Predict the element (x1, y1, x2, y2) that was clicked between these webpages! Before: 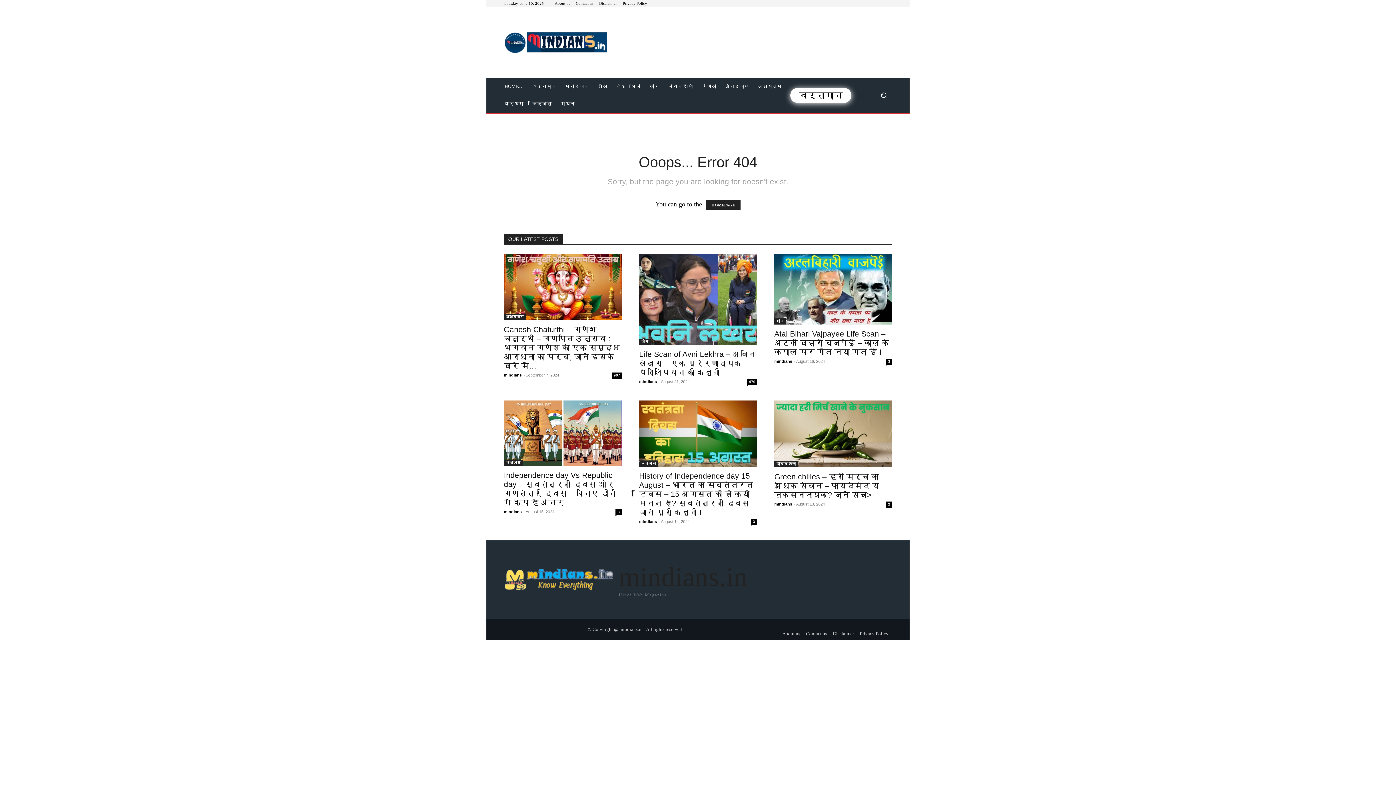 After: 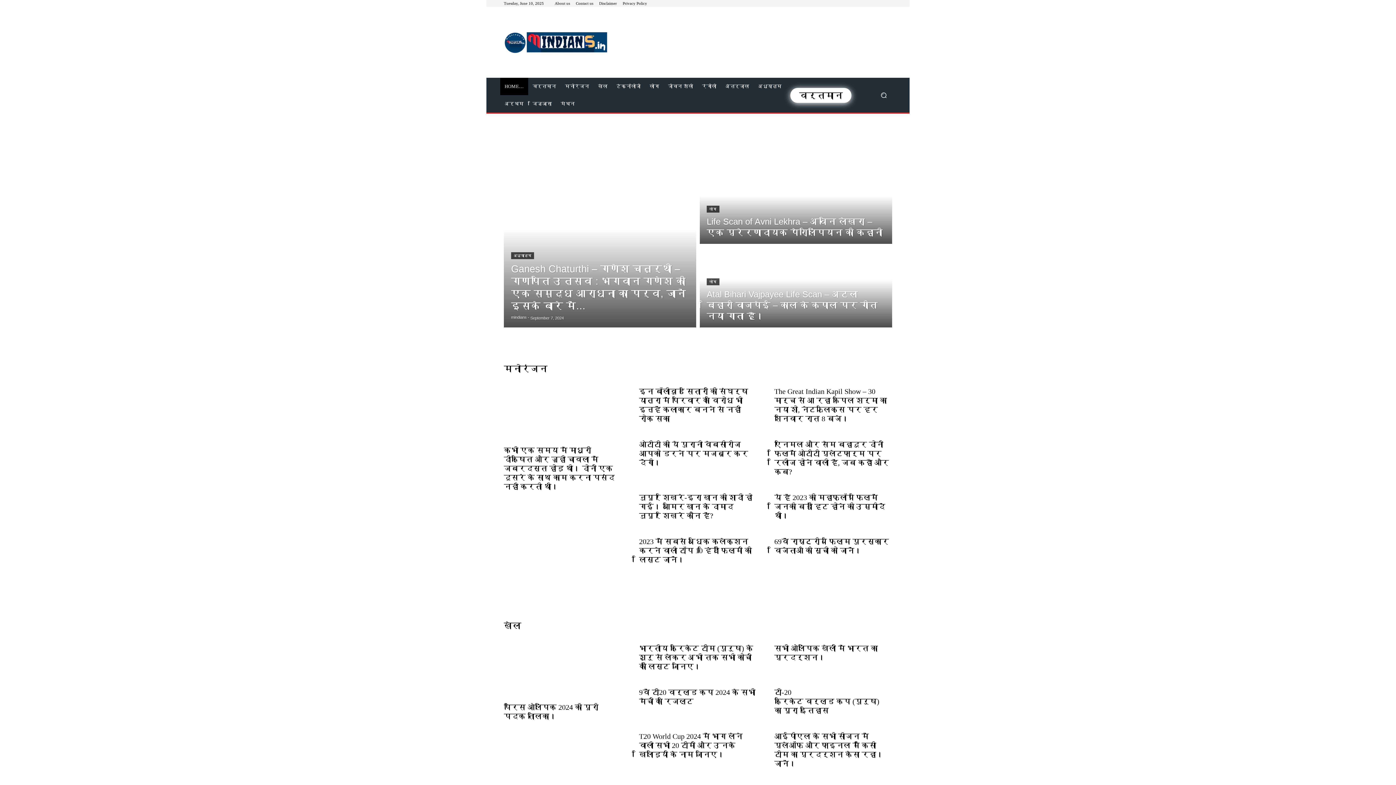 Action: bbox: (706, 200, 740, 210) label: HOMEPAGE